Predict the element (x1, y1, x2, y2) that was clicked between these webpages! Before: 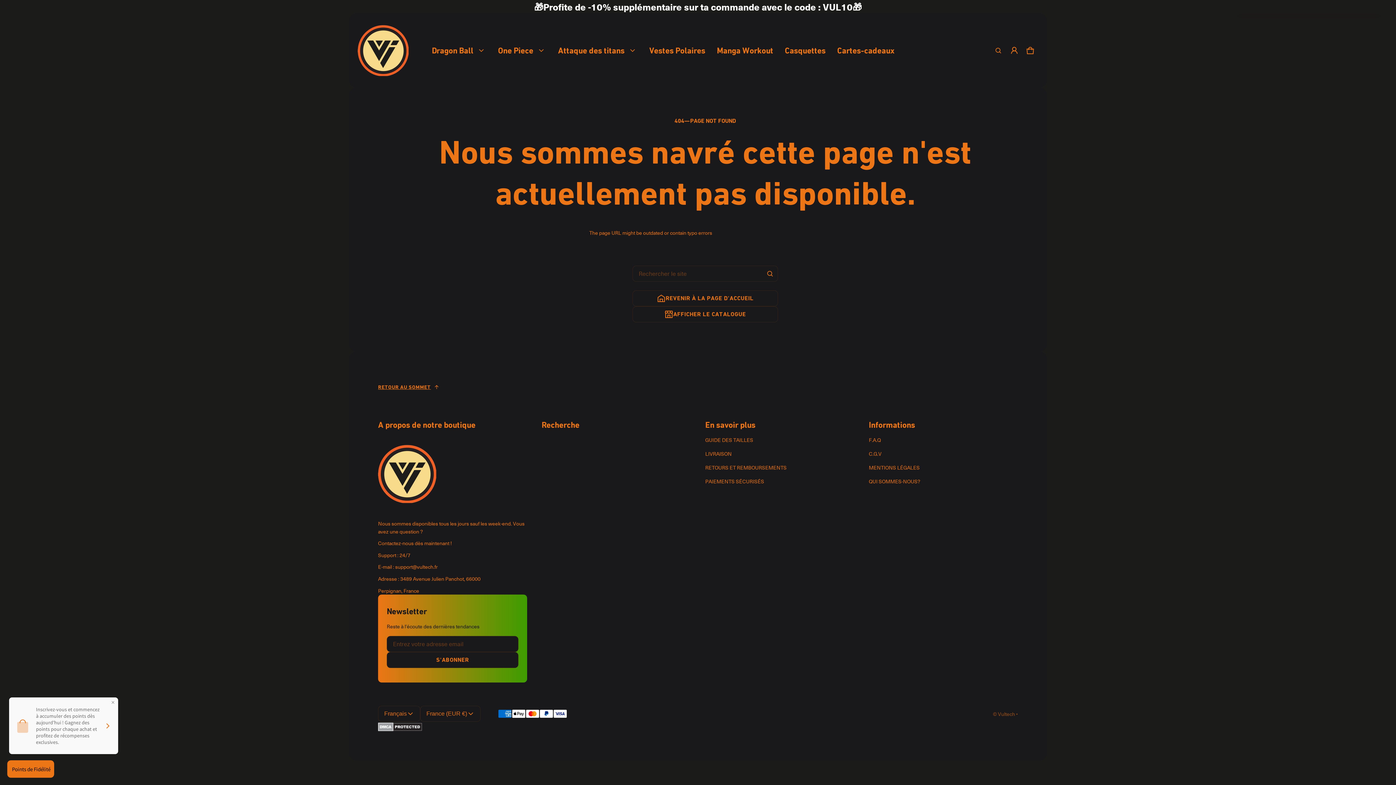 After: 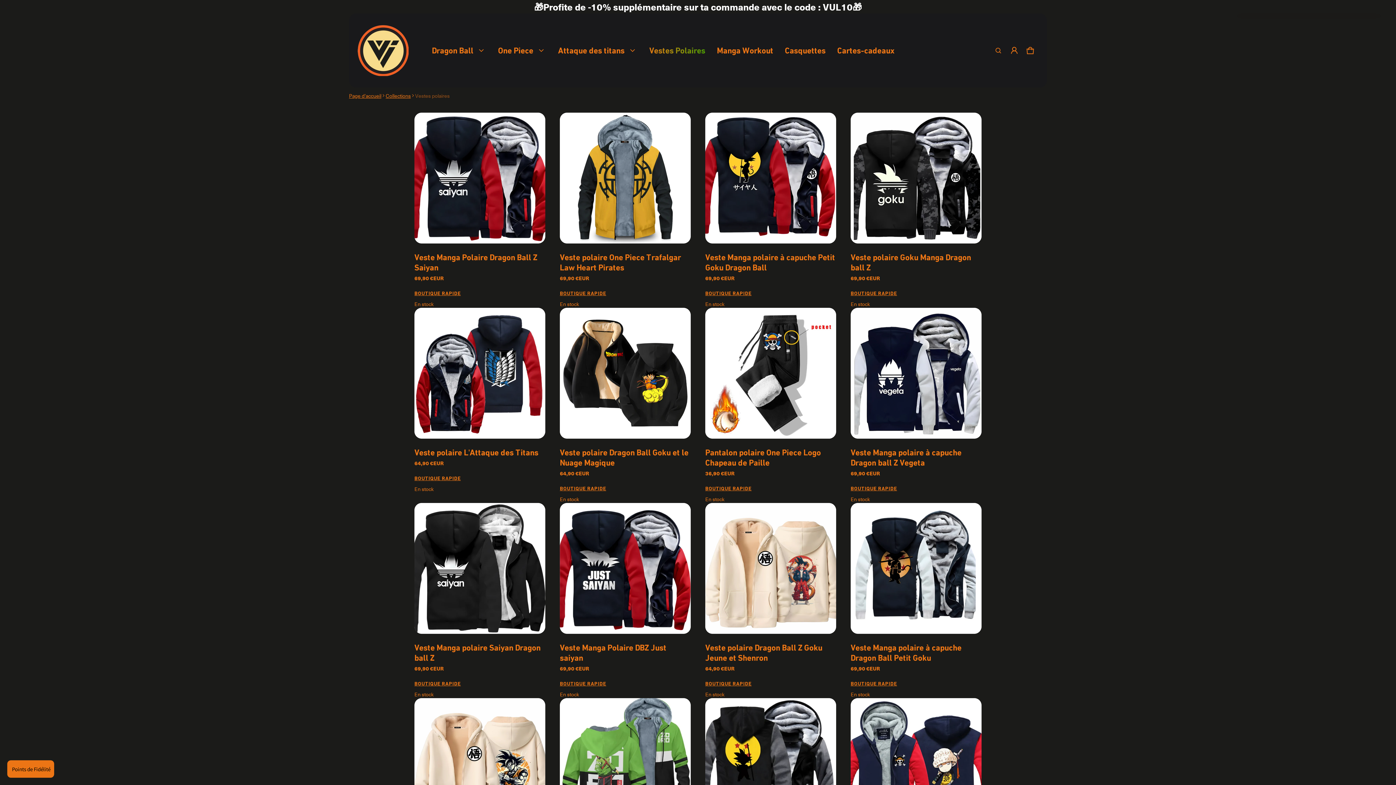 Action: bbox: (643, 42, 711, 58) label: Vestes Polaires